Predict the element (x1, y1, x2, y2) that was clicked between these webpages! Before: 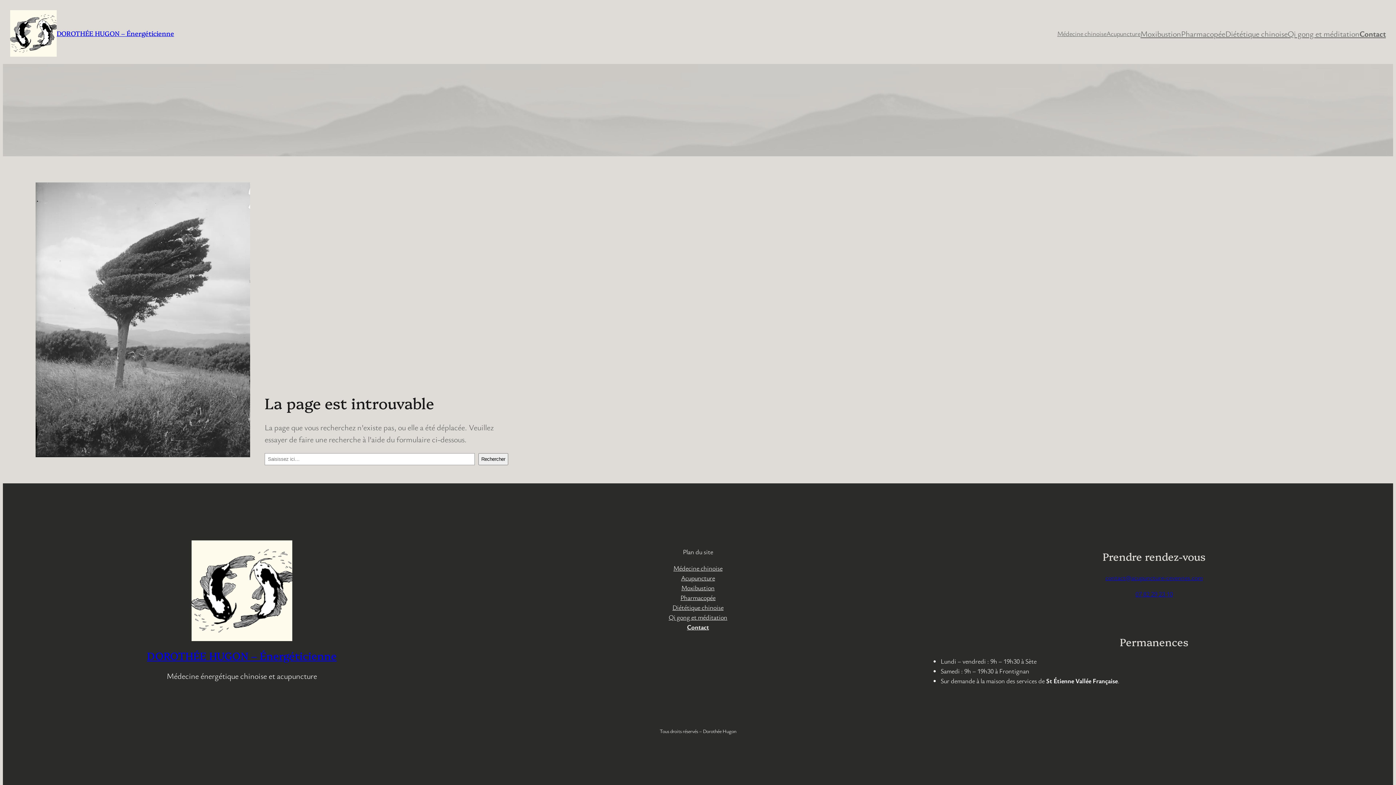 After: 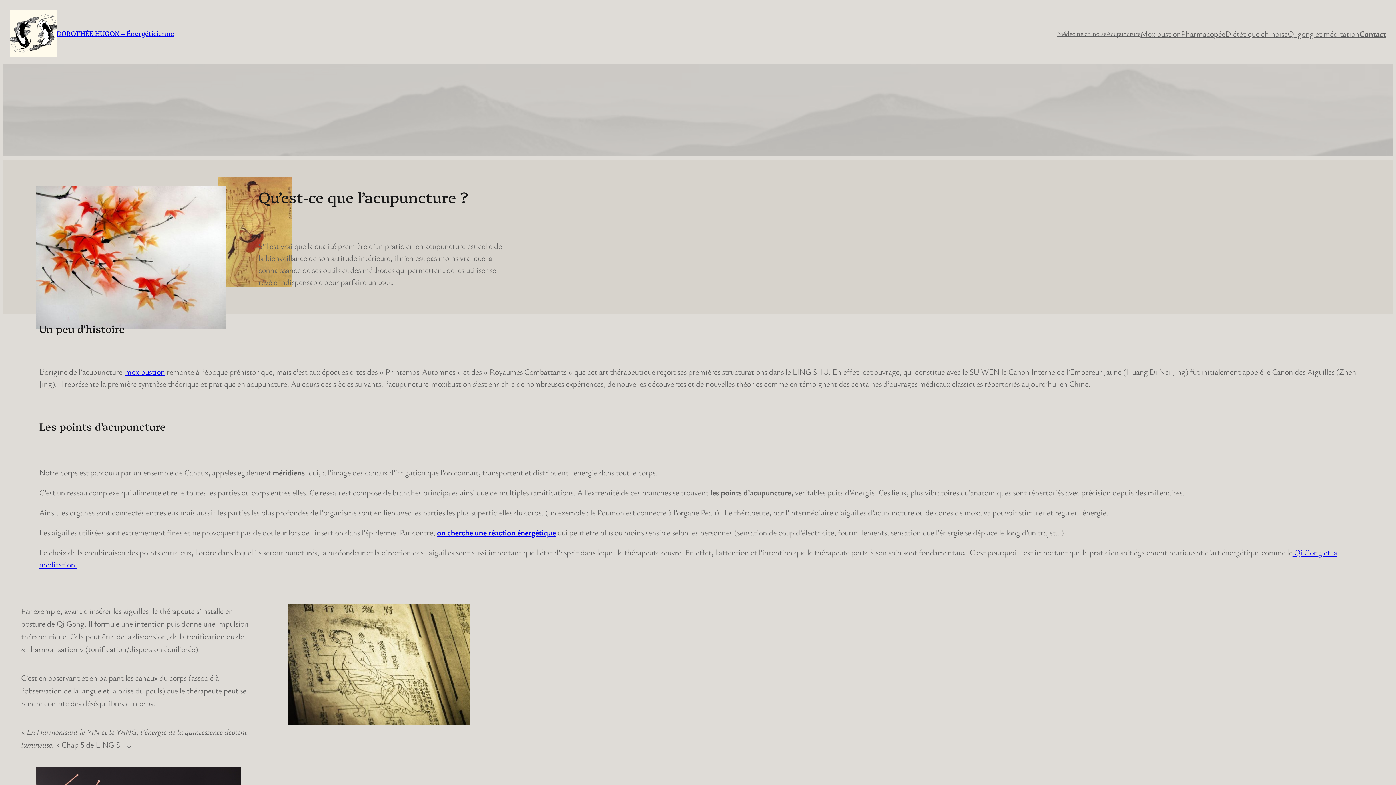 Action: bbox: (681, 573, 715, 583) label: Acupuncture